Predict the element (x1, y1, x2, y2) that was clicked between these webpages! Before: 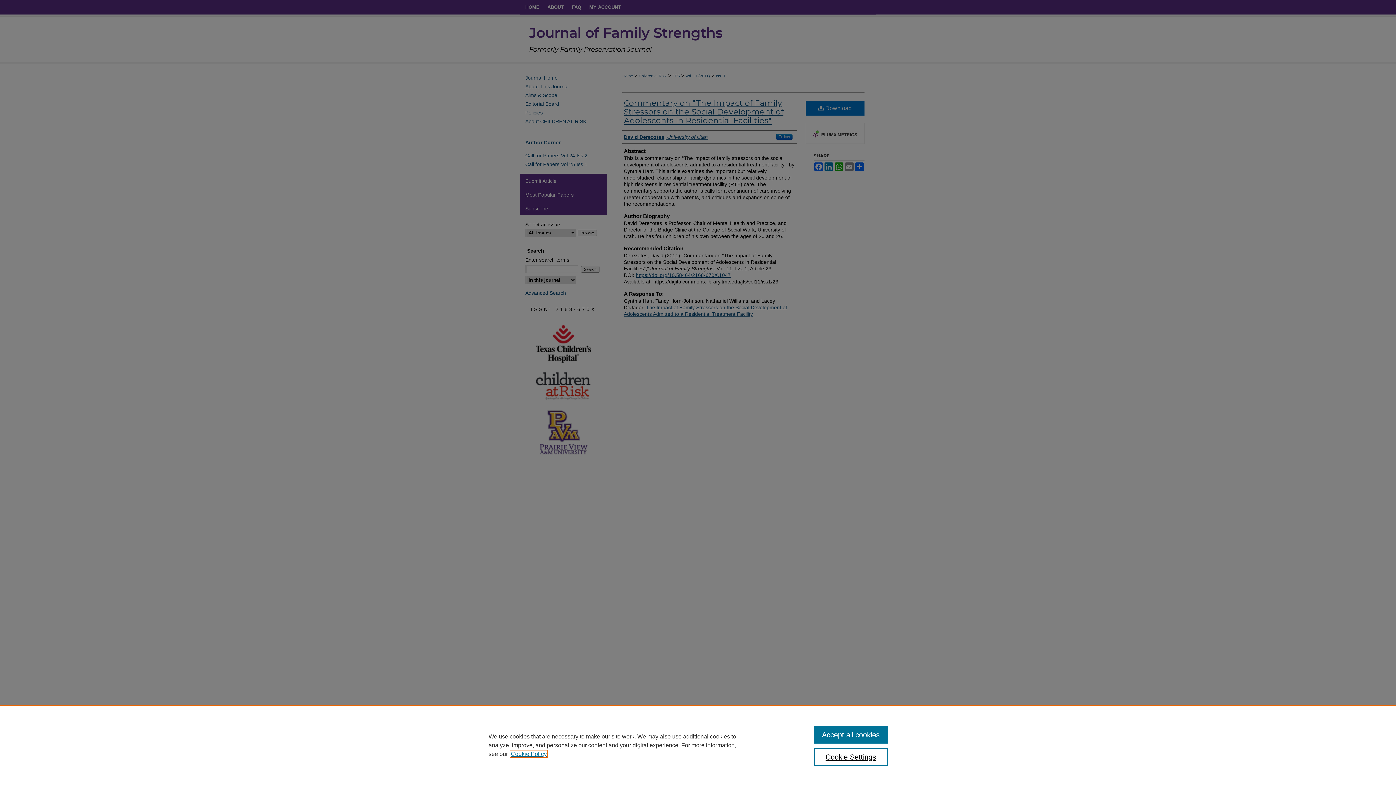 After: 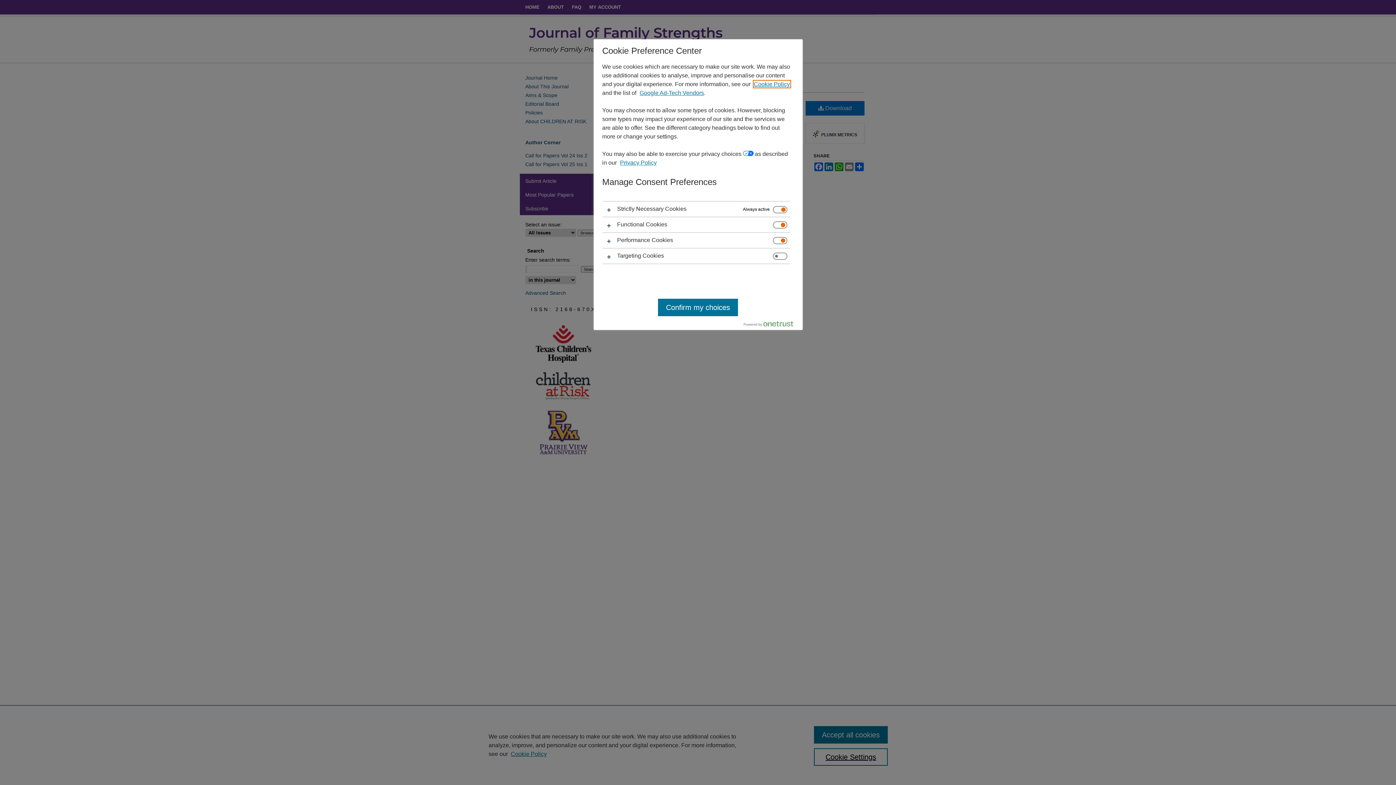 Action: bbox: (814, 748, 887, 766) label: Cookie Settings